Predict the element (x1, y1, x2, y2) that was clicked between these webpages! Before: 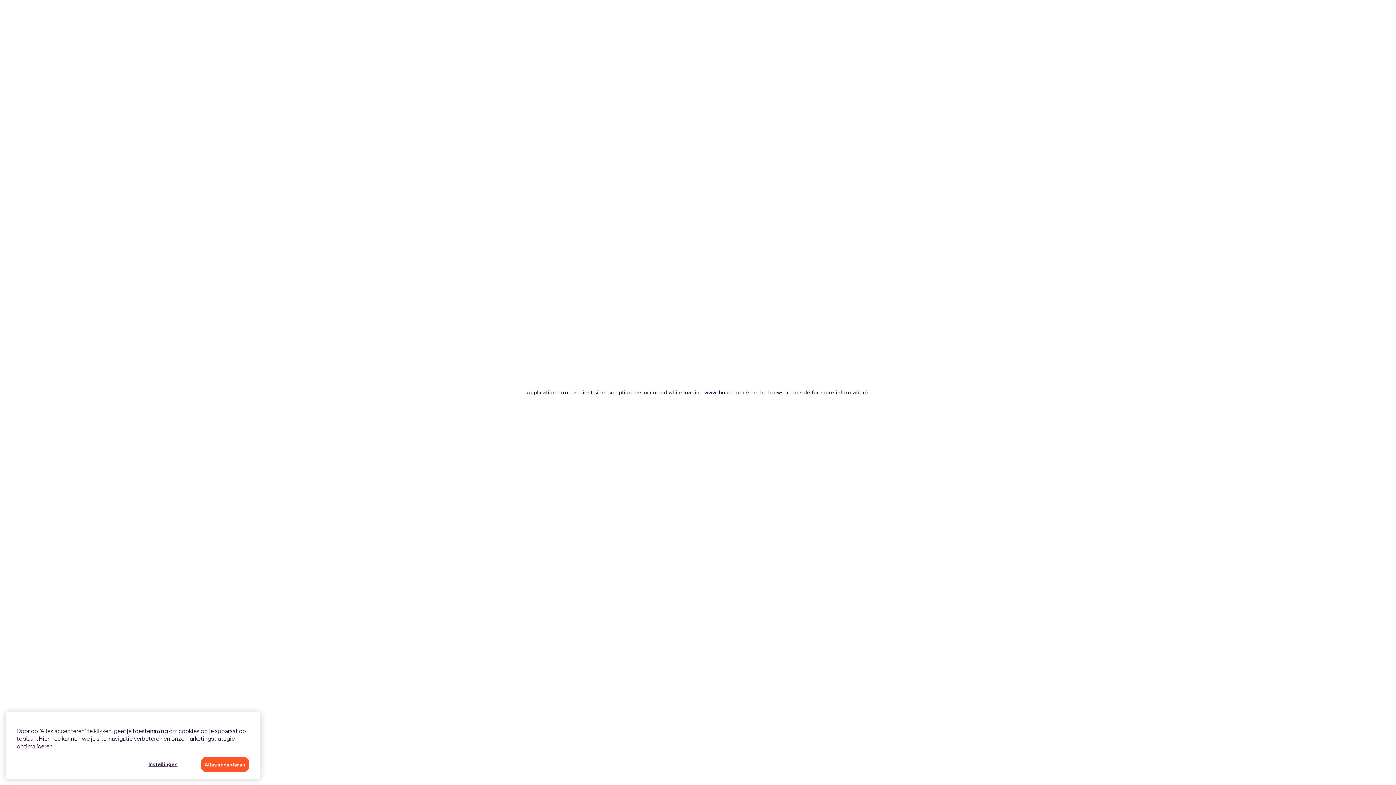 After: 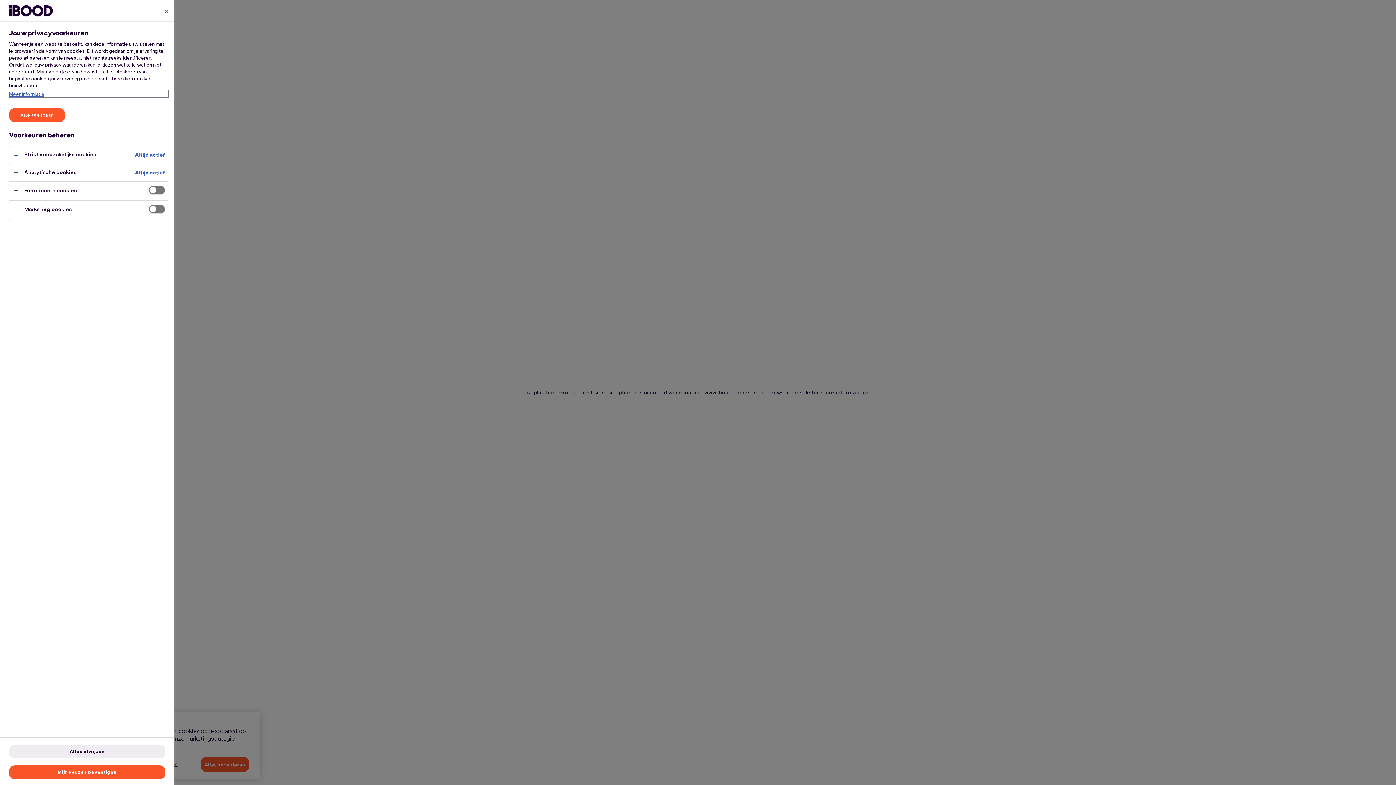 Action: label: Instellingen bbox: (131, 757, 194, 772)